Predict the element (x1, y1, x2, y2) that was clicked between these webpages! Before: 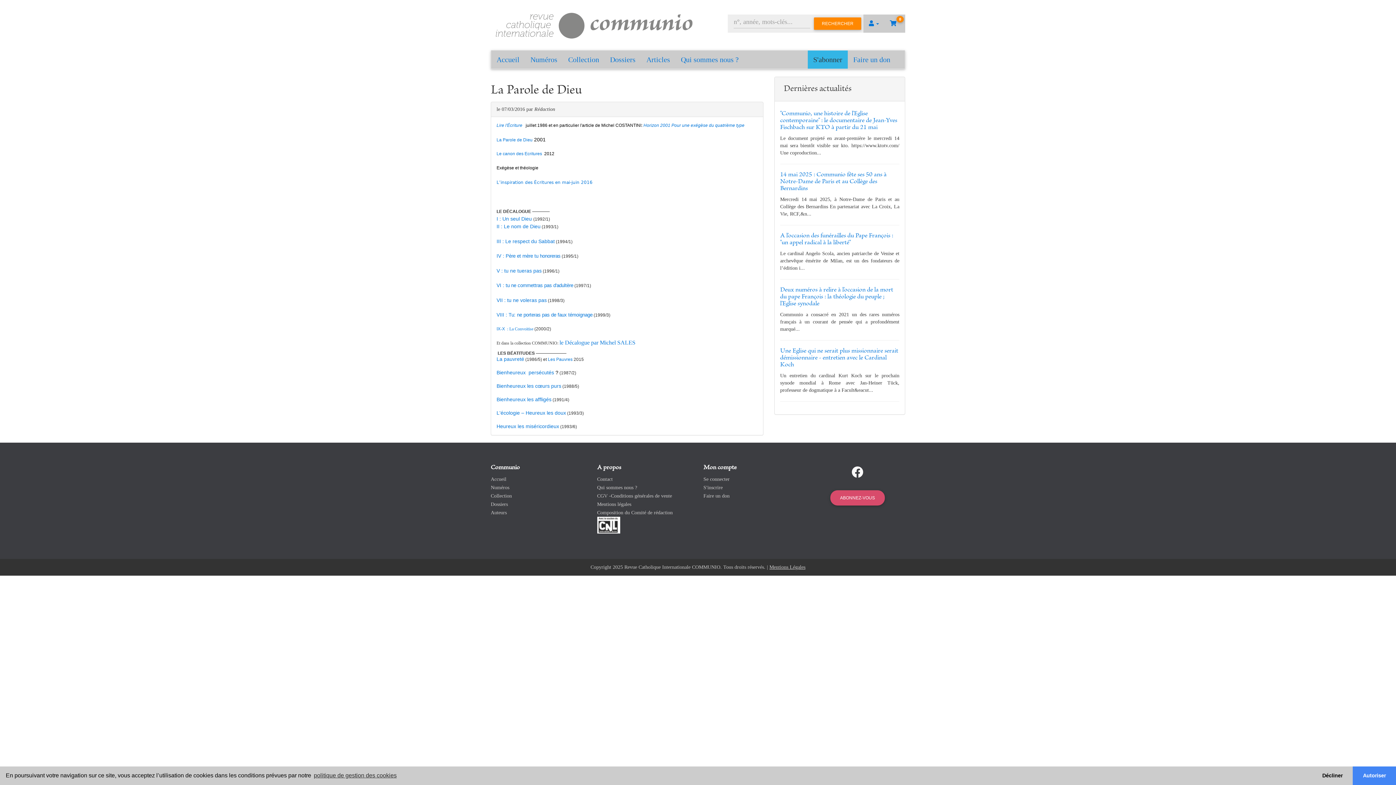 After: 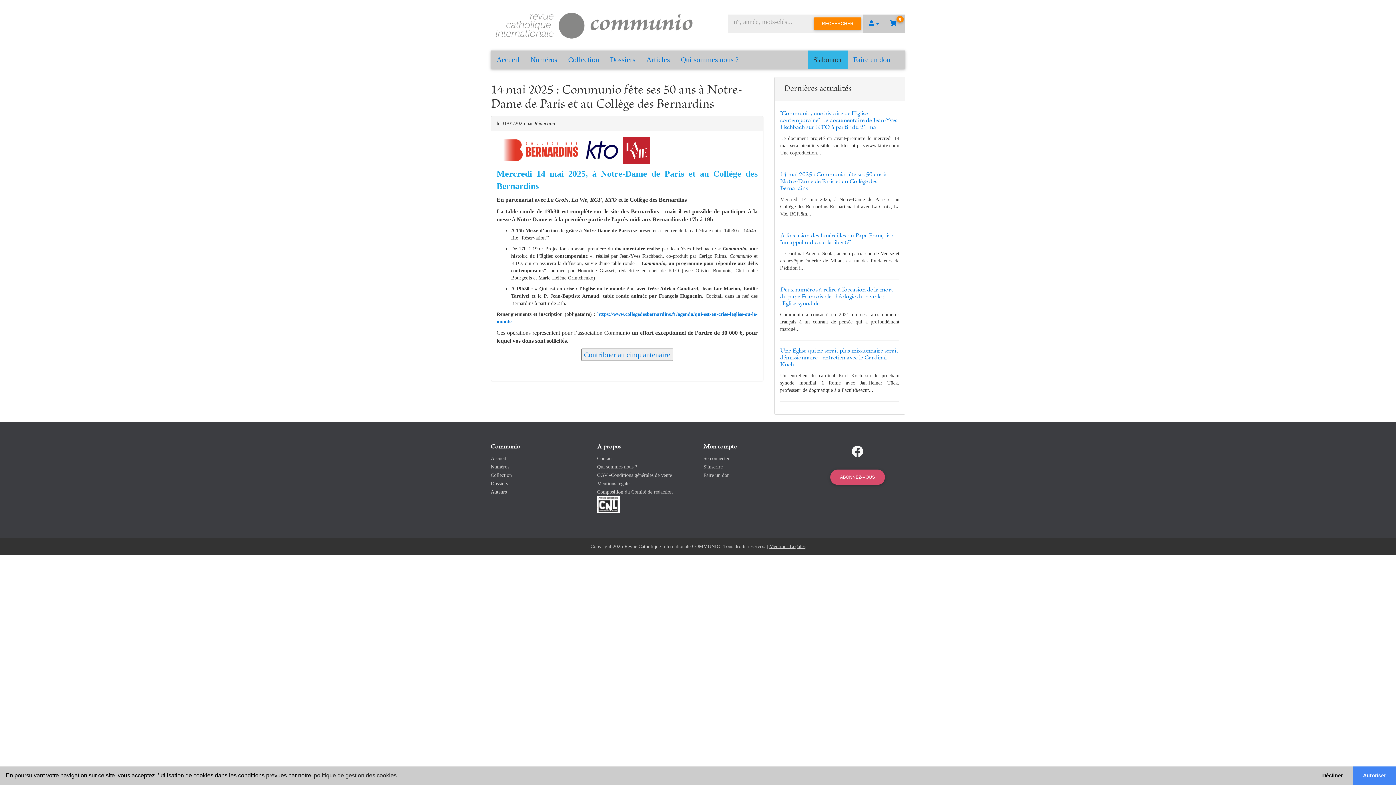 Action: label: 14 mai 2025 : Communio fête ses 50 ans à Notre-Dame de Paris et au Collège des Bernardins bbox: (780, 171, 886, 192)